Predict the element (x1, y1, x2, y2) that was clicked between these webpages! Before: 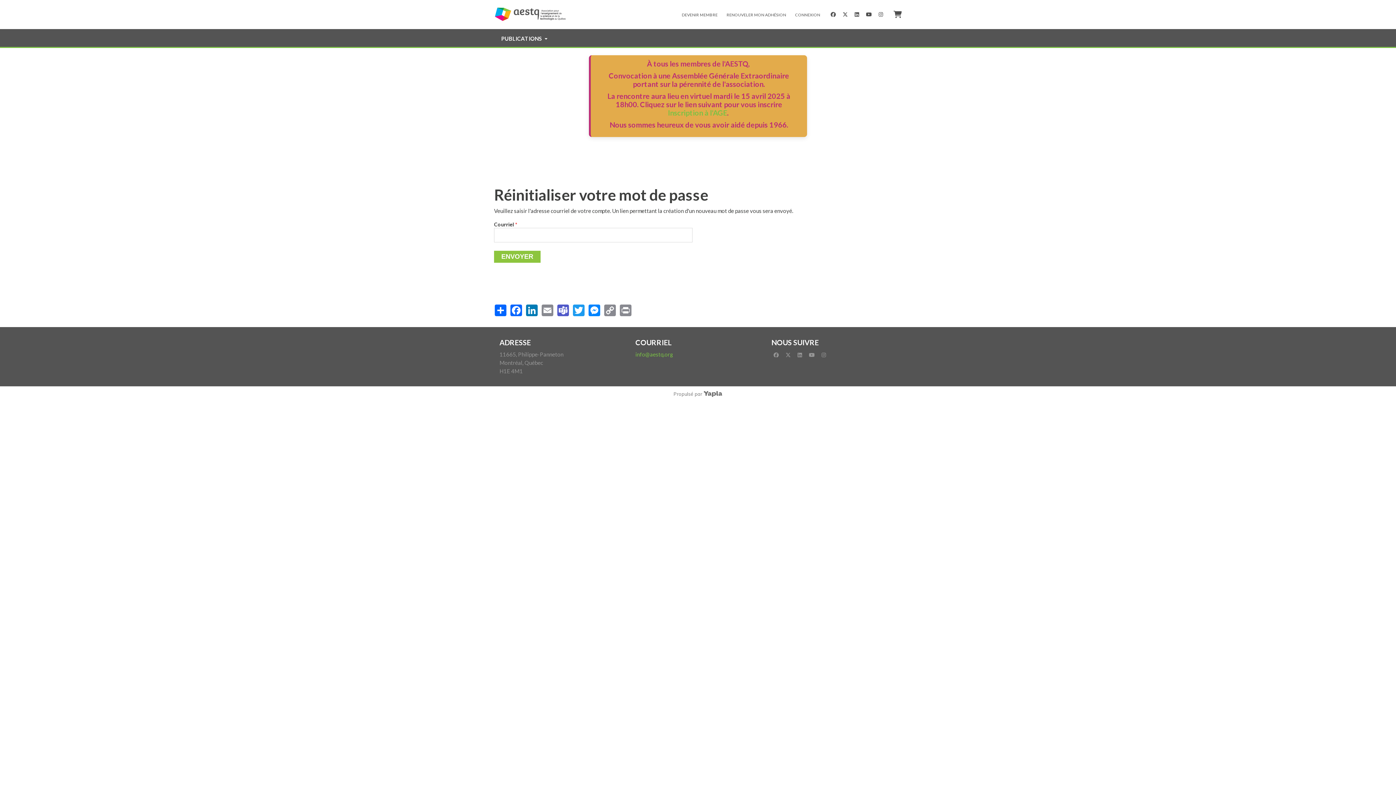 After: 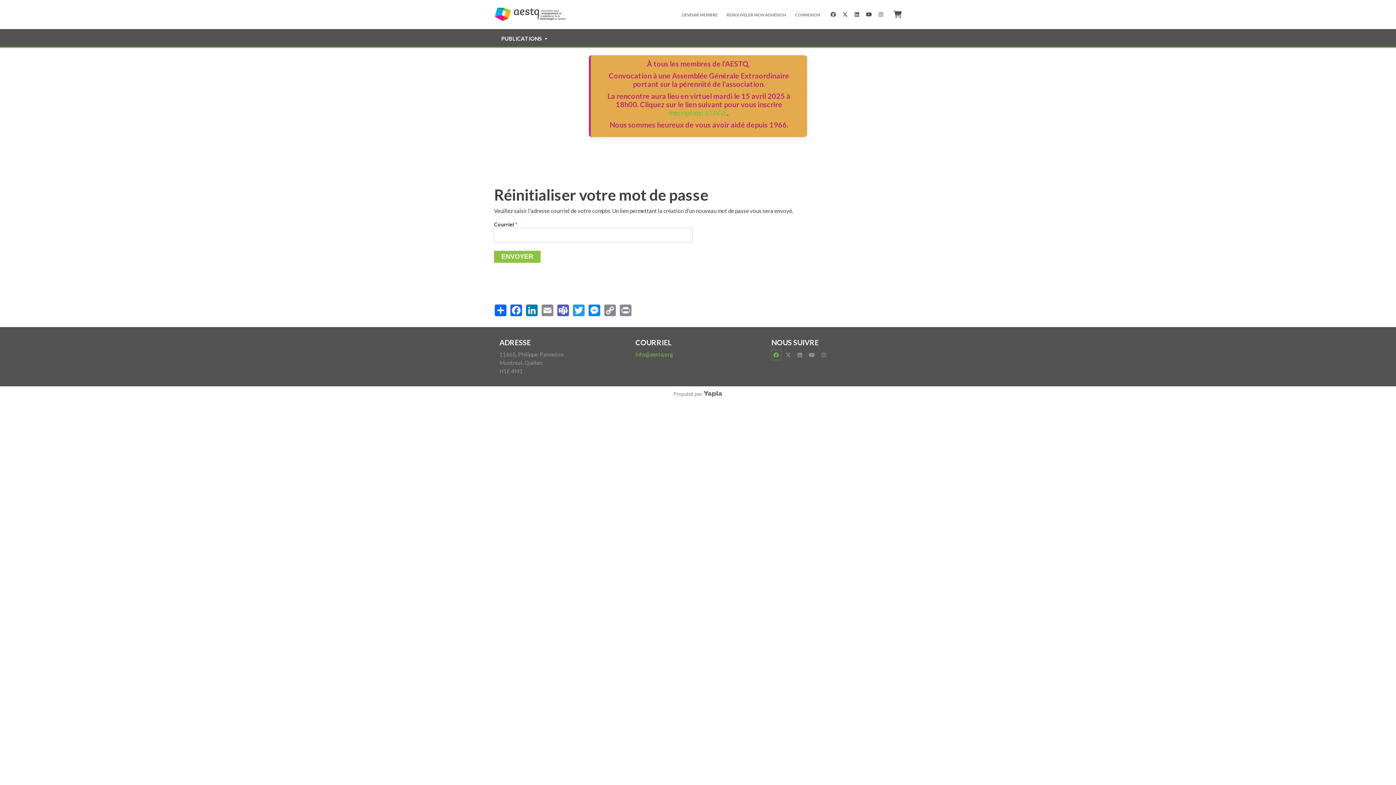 Action: bbox: (771, 351, 781, 358) label: facebook